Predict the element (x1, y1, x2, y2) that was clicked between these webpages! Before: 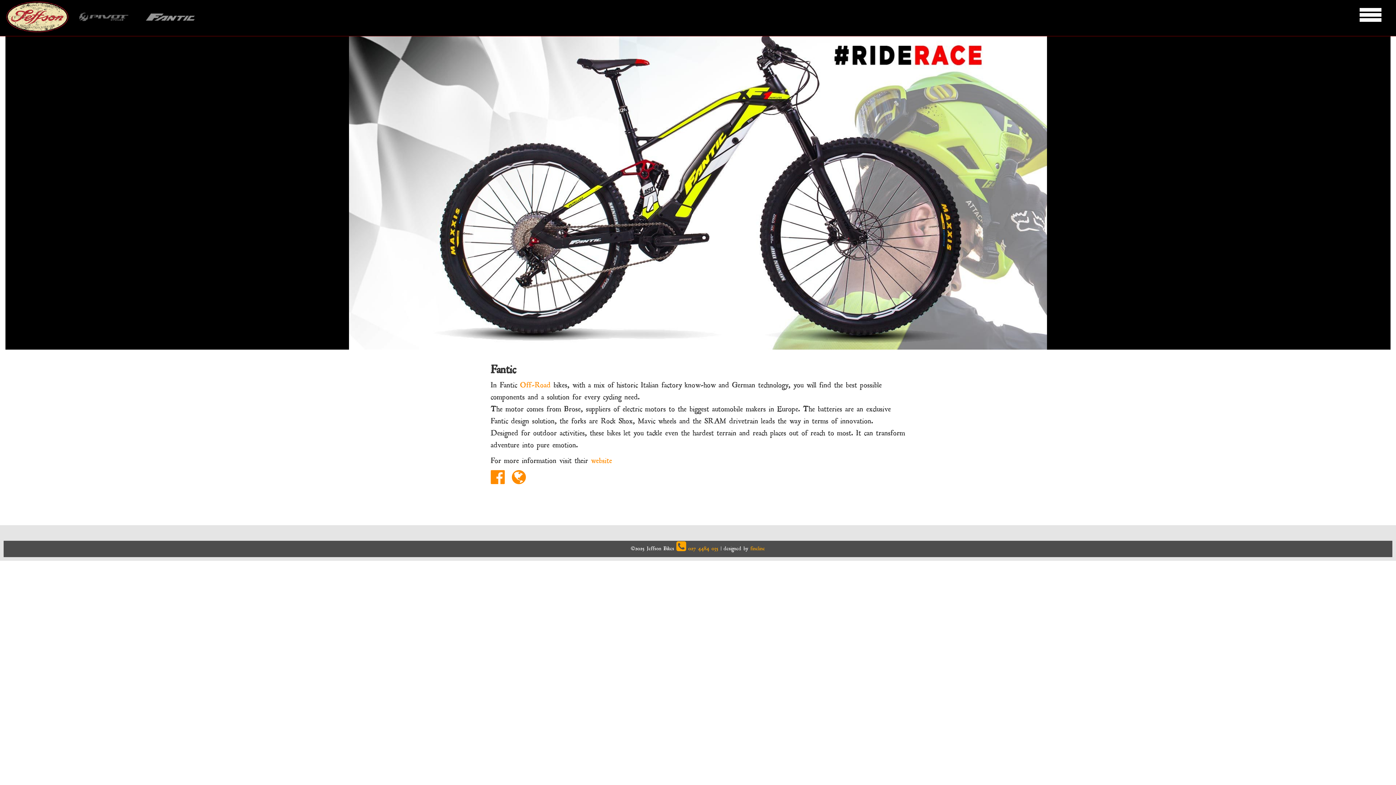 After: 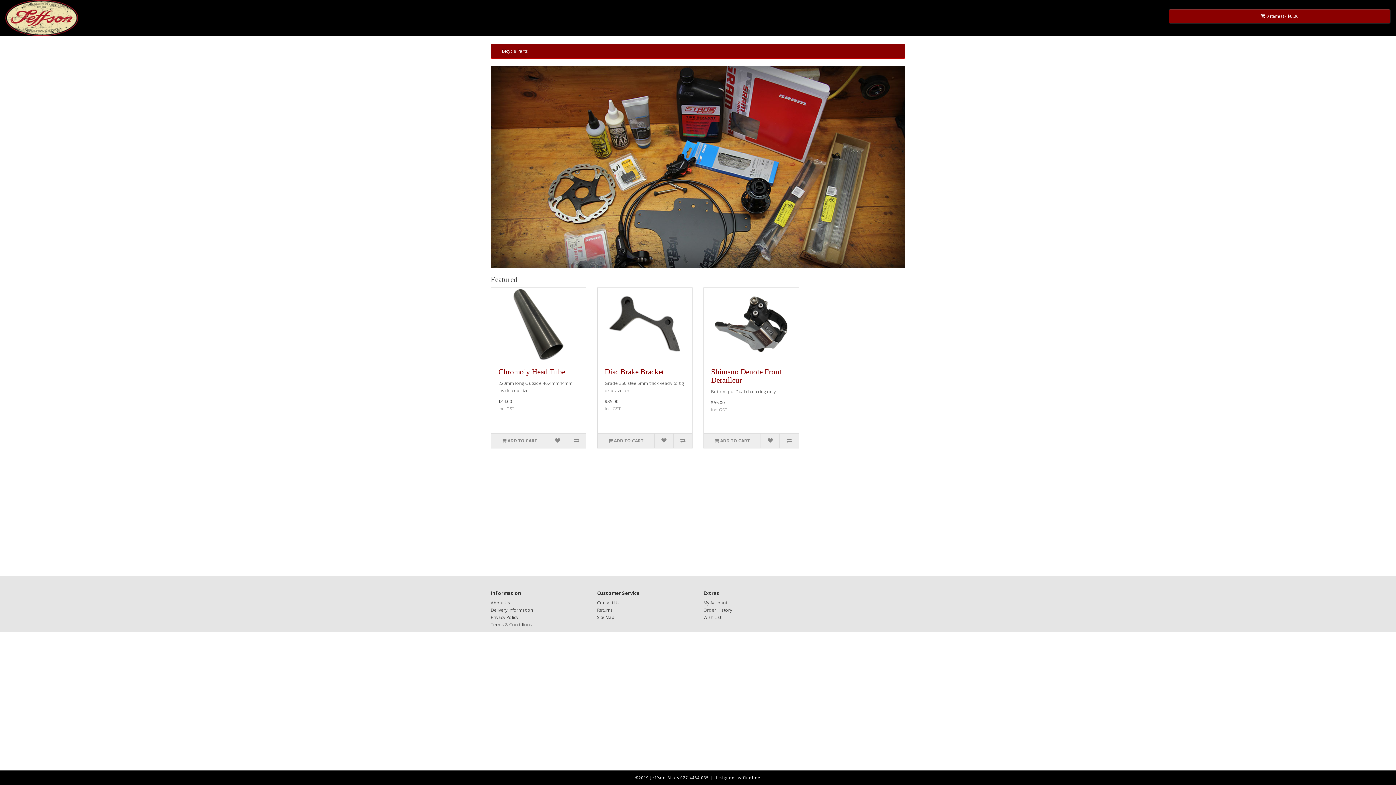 Action: bbox: (695, 27, 715, 32) label: Shop